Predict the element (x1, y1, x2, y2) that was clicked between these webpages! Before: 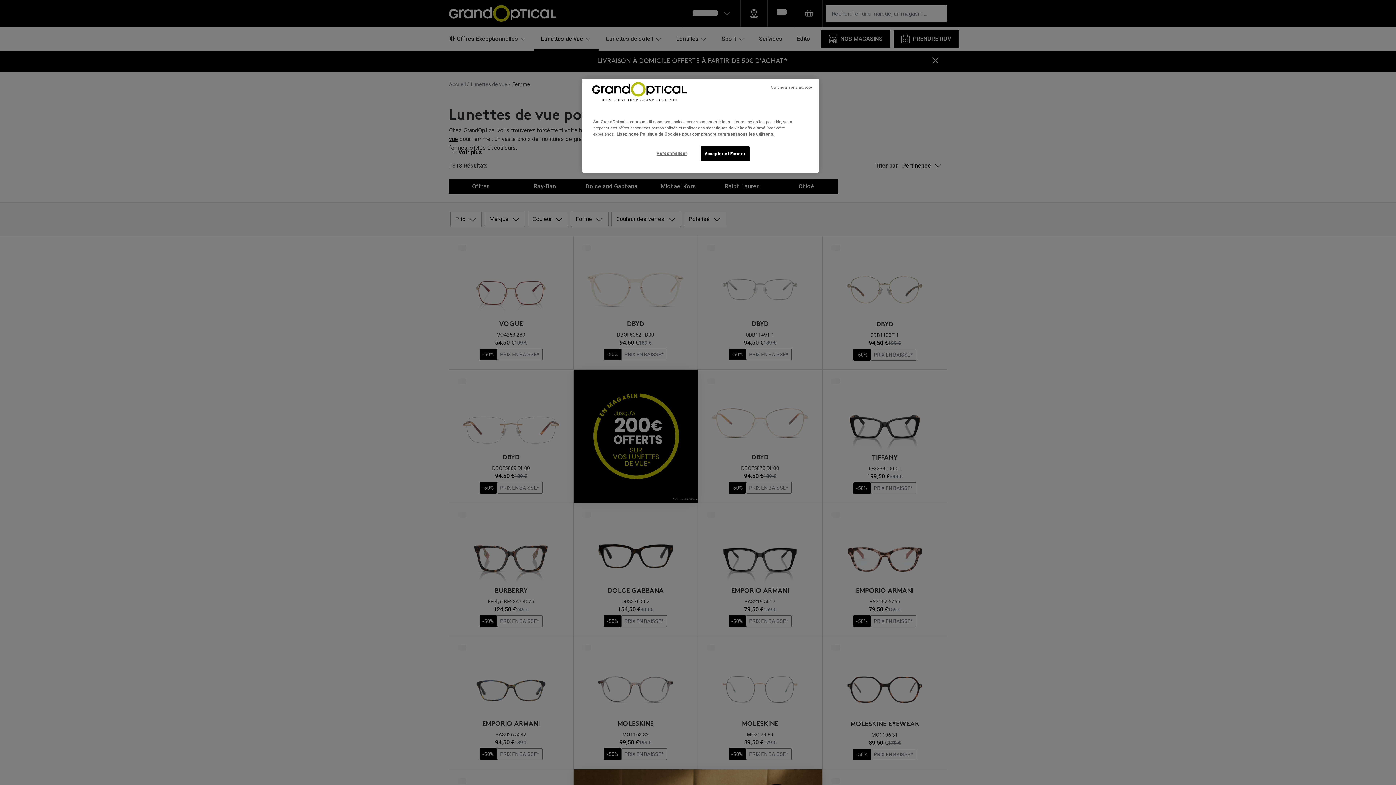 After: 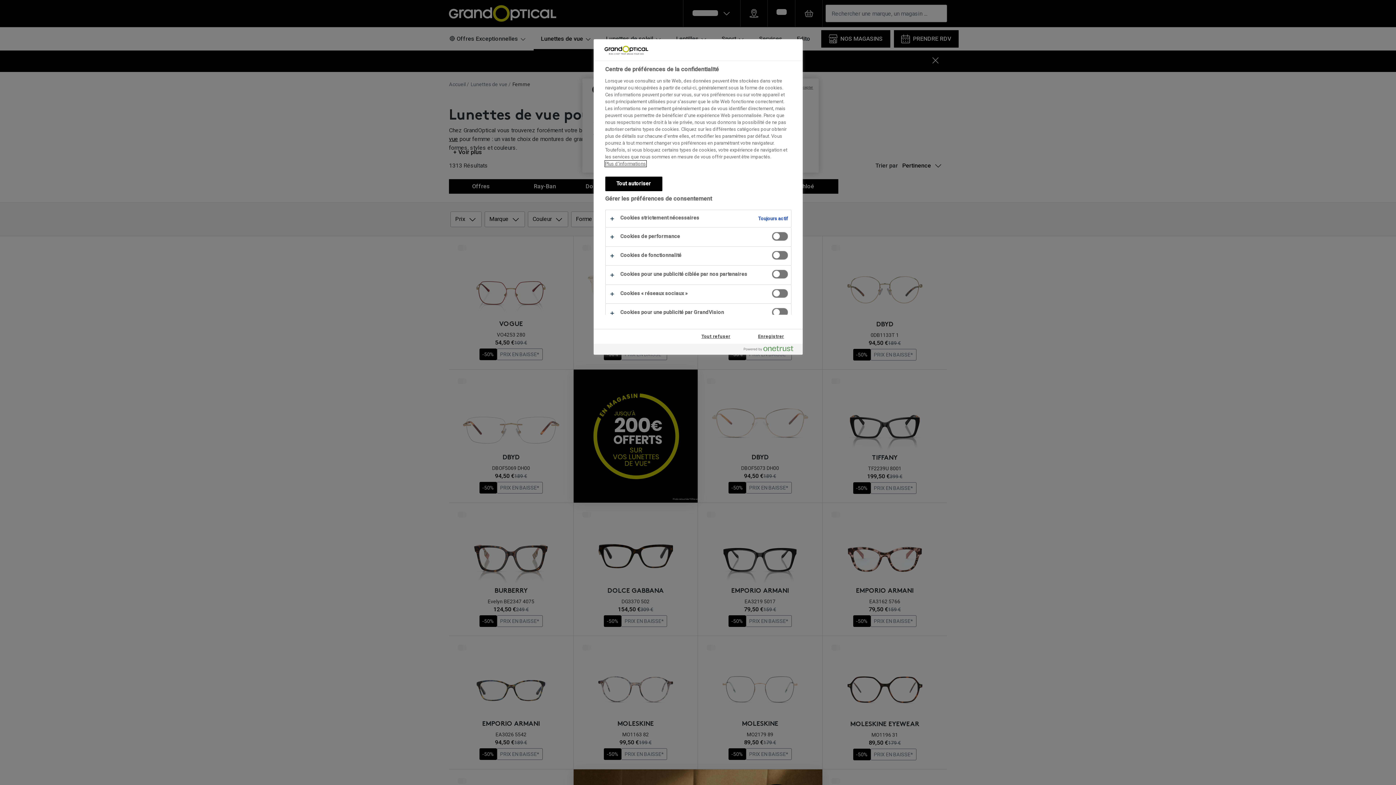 Action: label: Personnaliser bbox: (647, 146, 696, 160)